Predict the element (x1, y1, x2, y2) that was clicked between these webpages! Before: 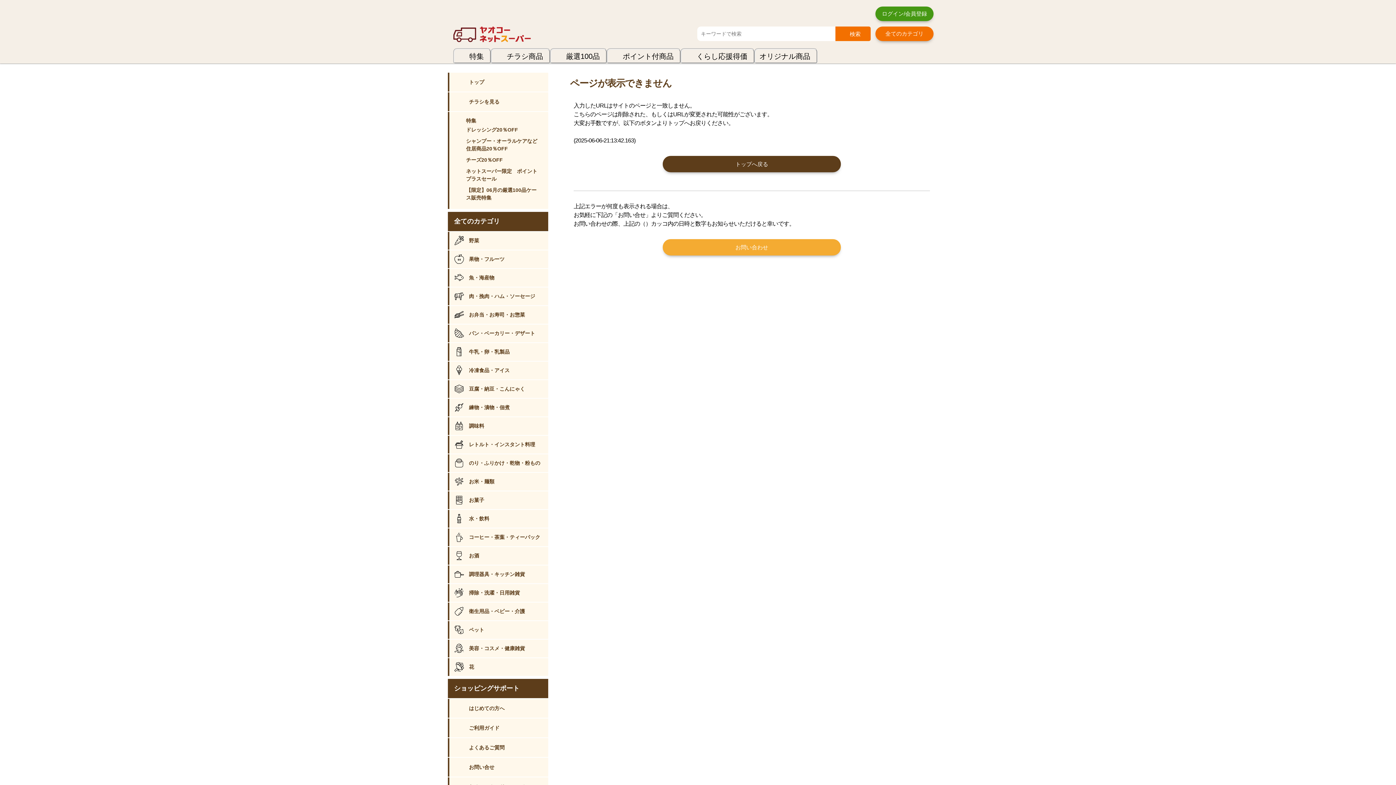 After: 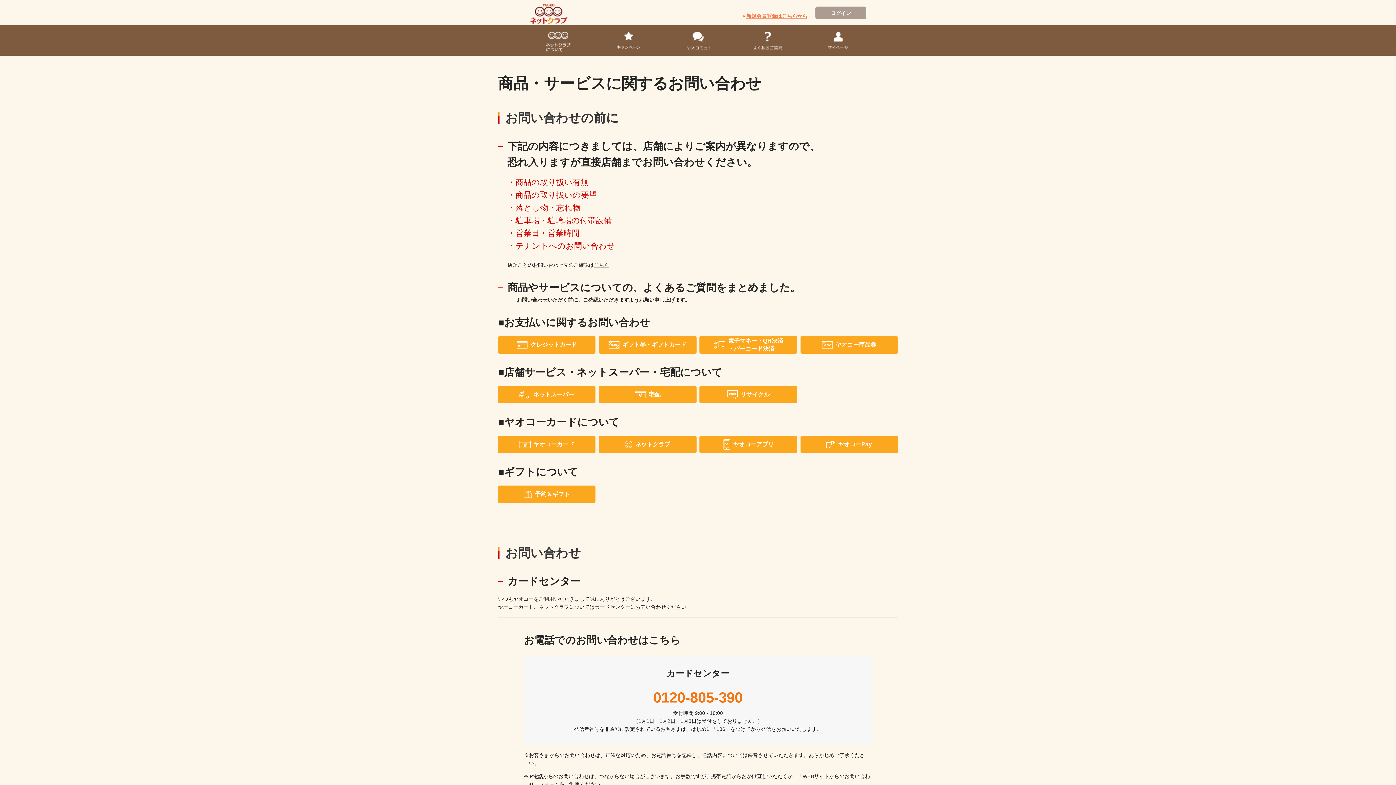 Action: bbox: (448, 758, 548, 777) label: お問い合せ